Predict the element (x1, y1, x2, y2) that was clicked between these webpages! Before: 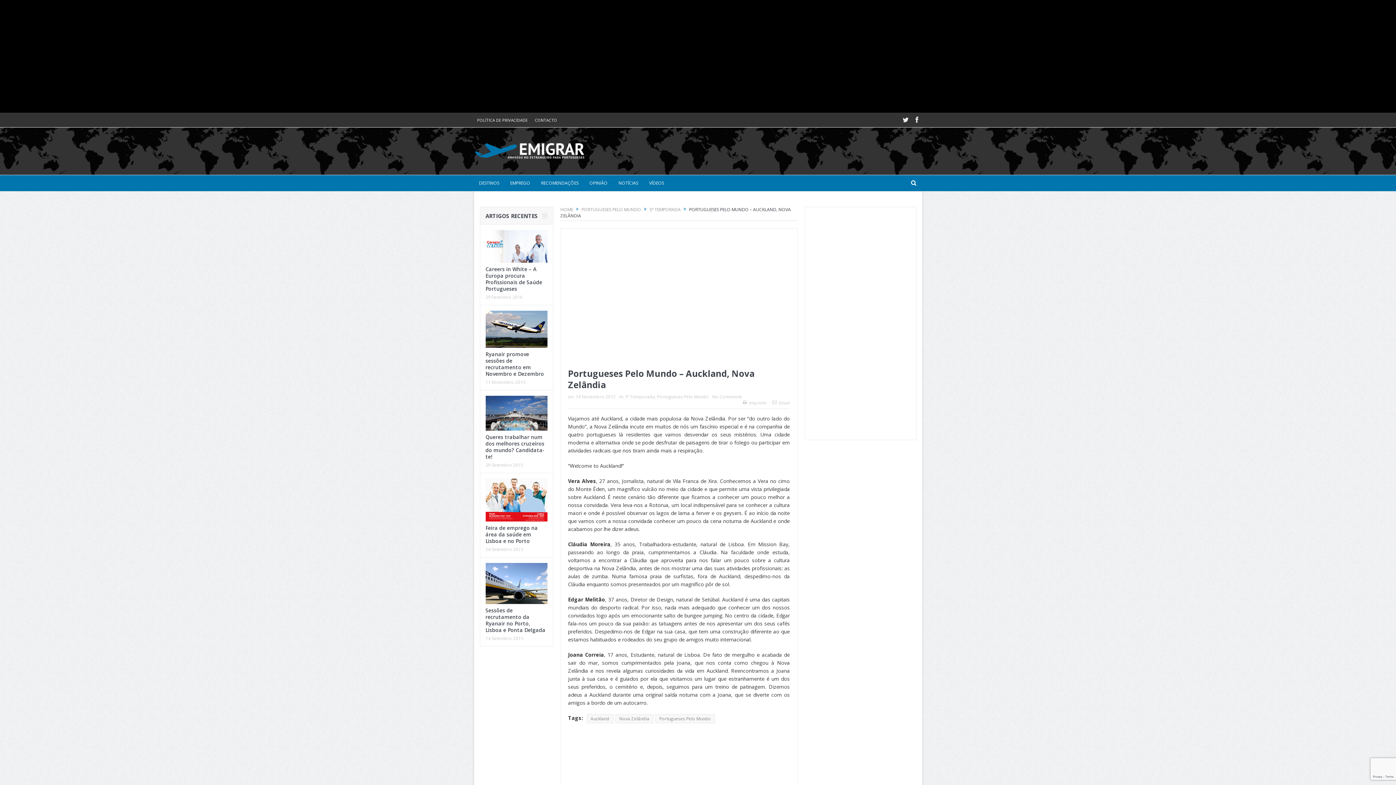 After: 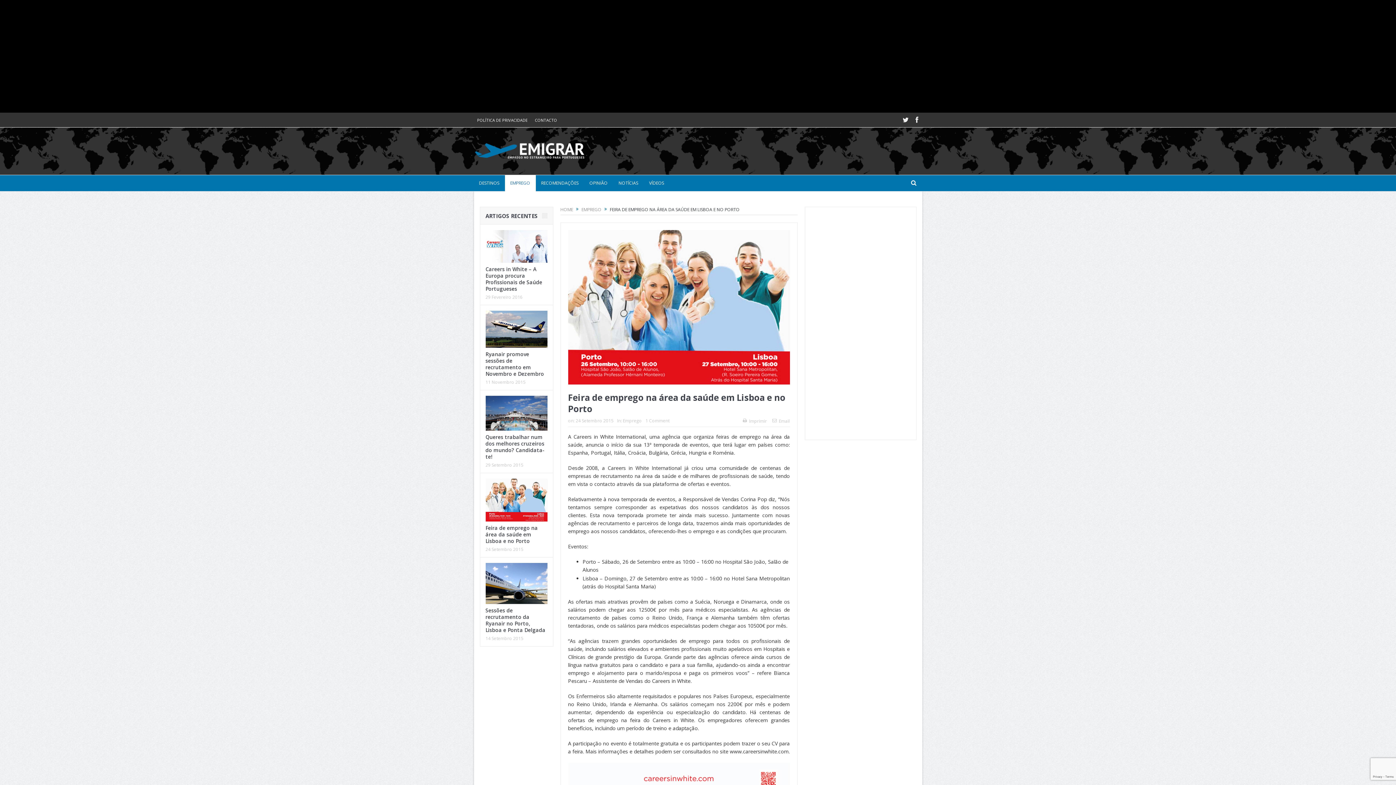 Action: bbox: (485, 524, 538, 544) label: Feira de emprego na área da saúde em Lisboa e no Porto